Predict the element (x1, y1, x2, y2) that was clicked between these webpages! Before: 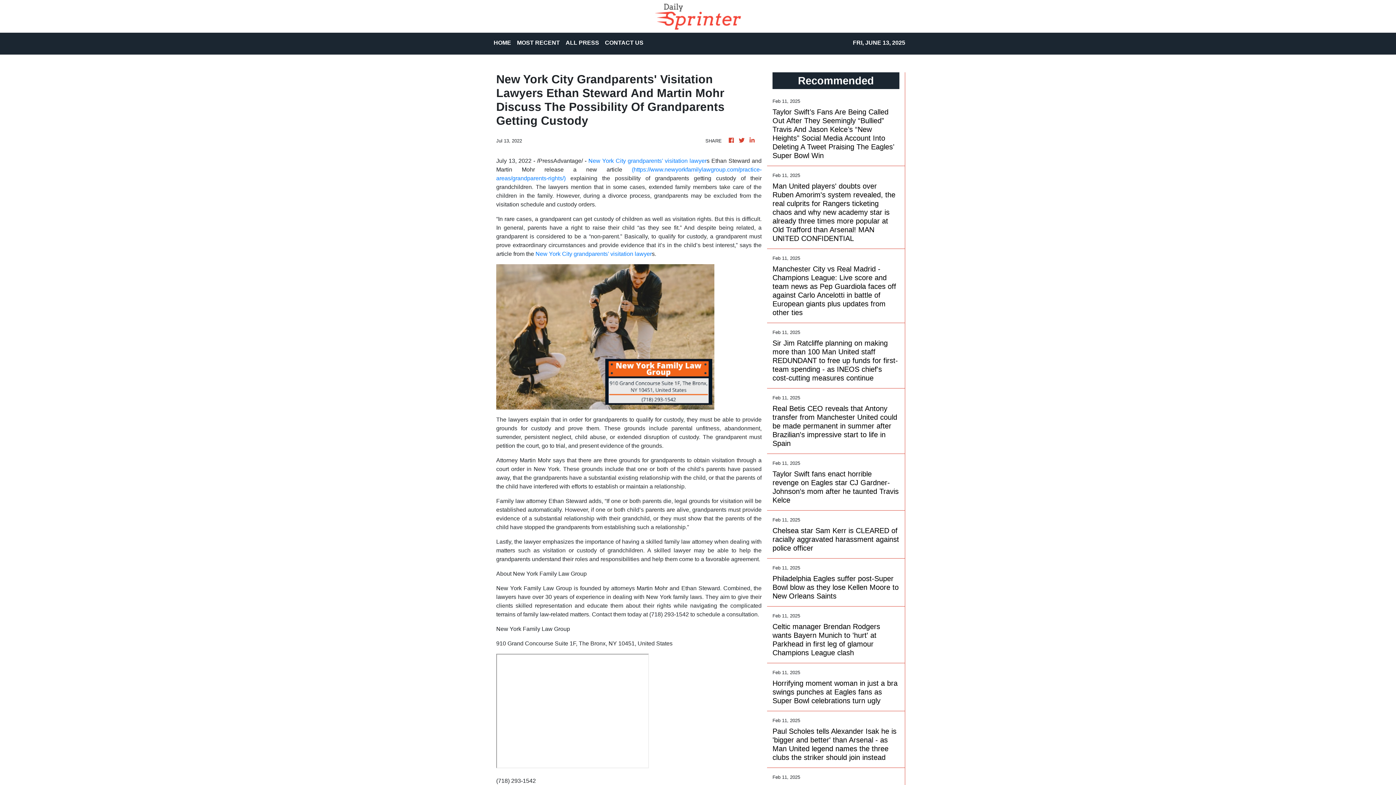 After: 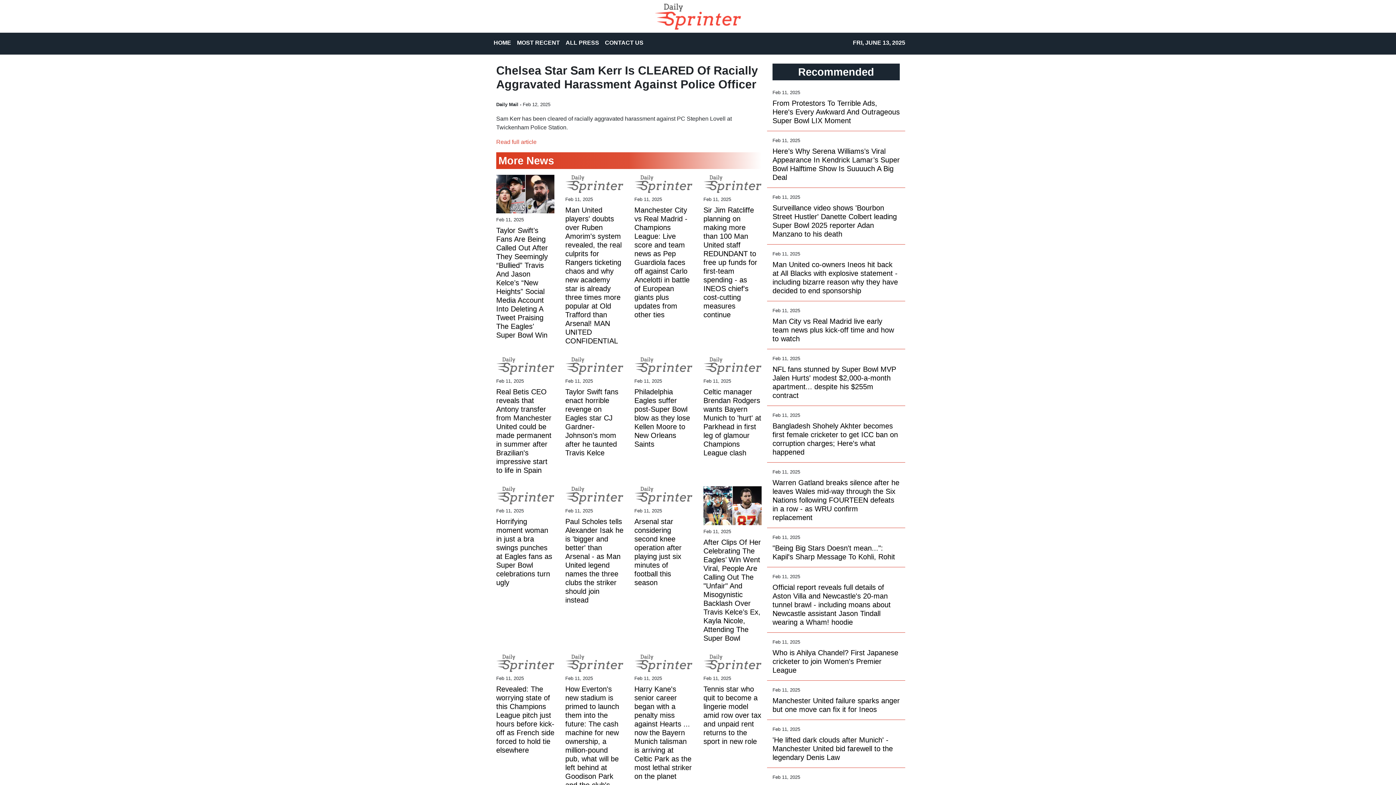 Action: bbox: (772, 526, 899, 552) label: Chelsea star Sam Kerr is CLEARED of racially aggravated harassment against police officer